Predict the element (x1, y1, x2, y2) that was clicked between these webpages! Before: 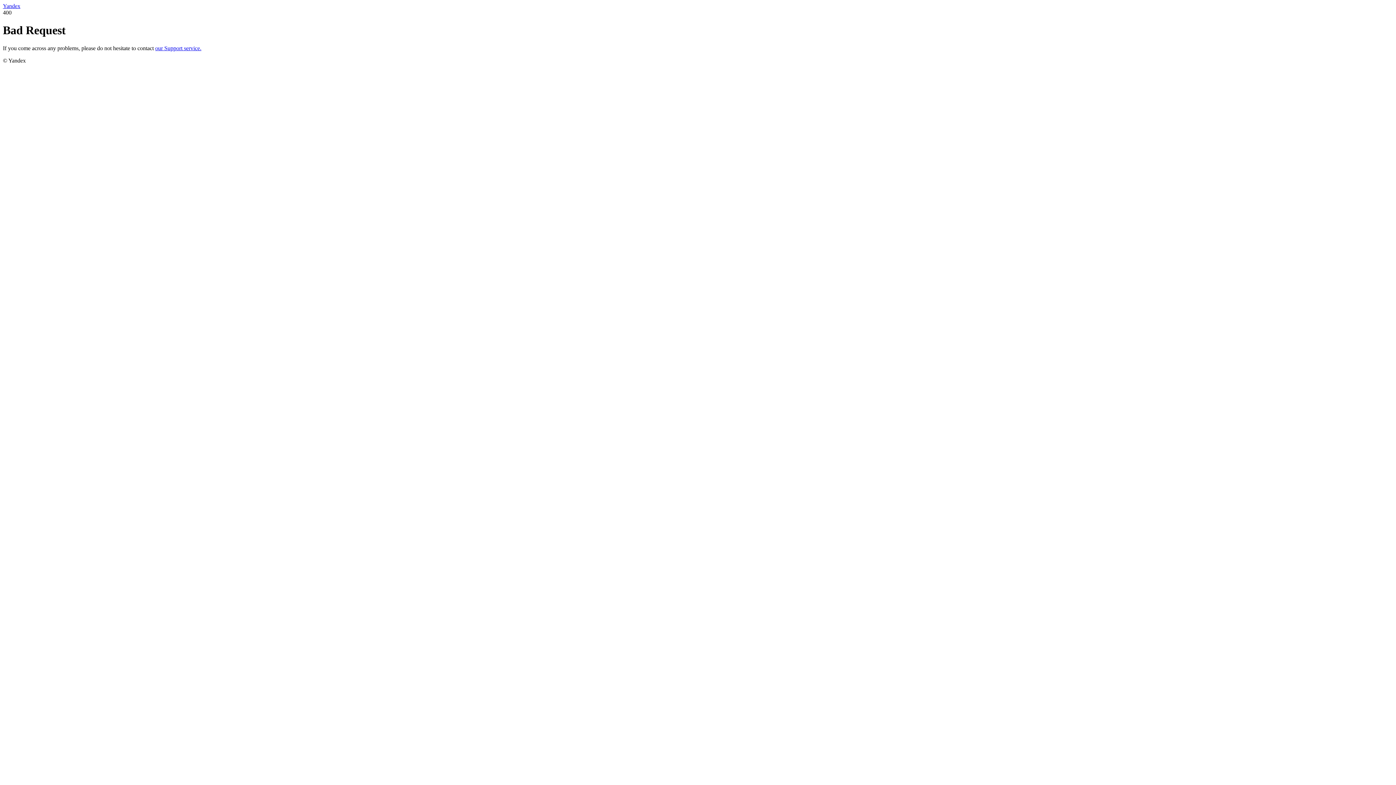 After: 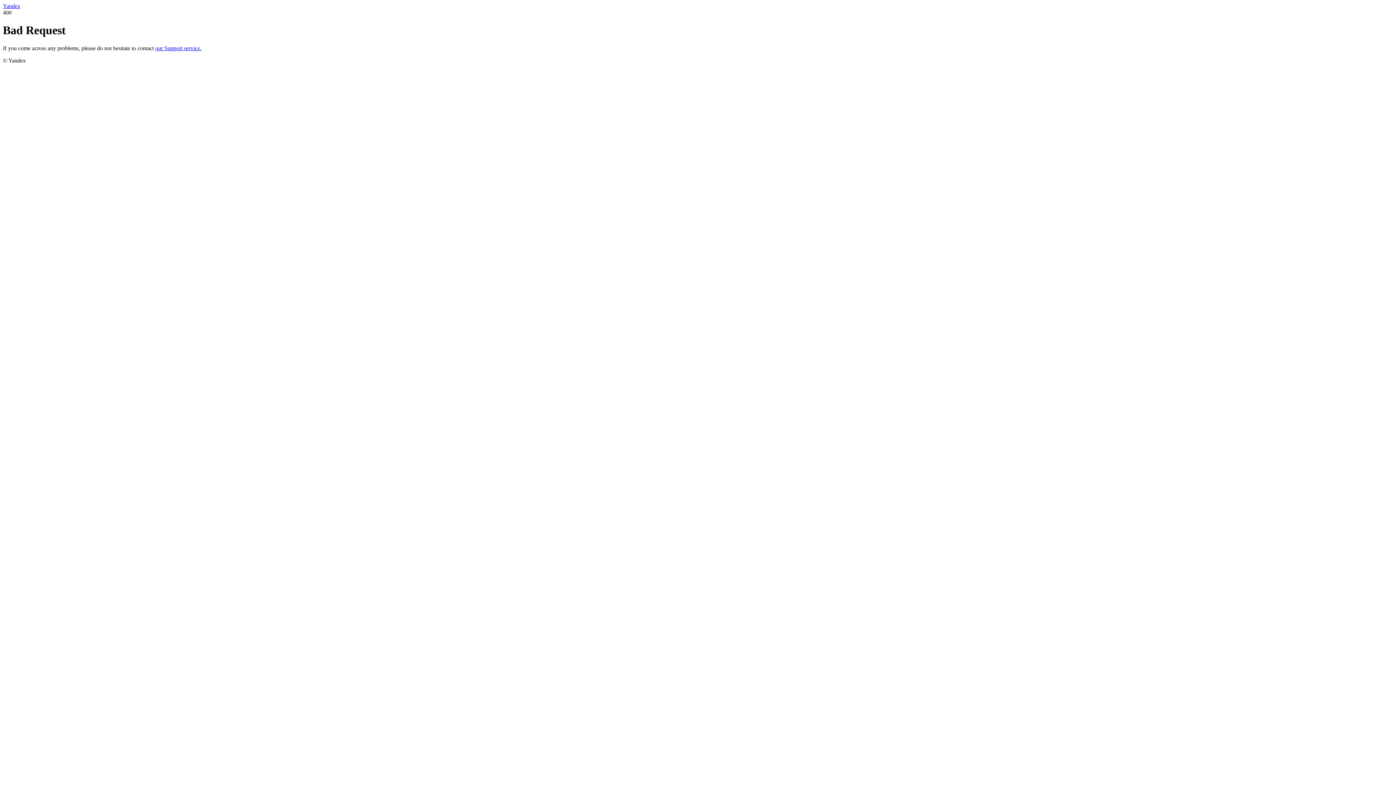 Action: label: our Support service. bbox: (155, 45, 201, 51)